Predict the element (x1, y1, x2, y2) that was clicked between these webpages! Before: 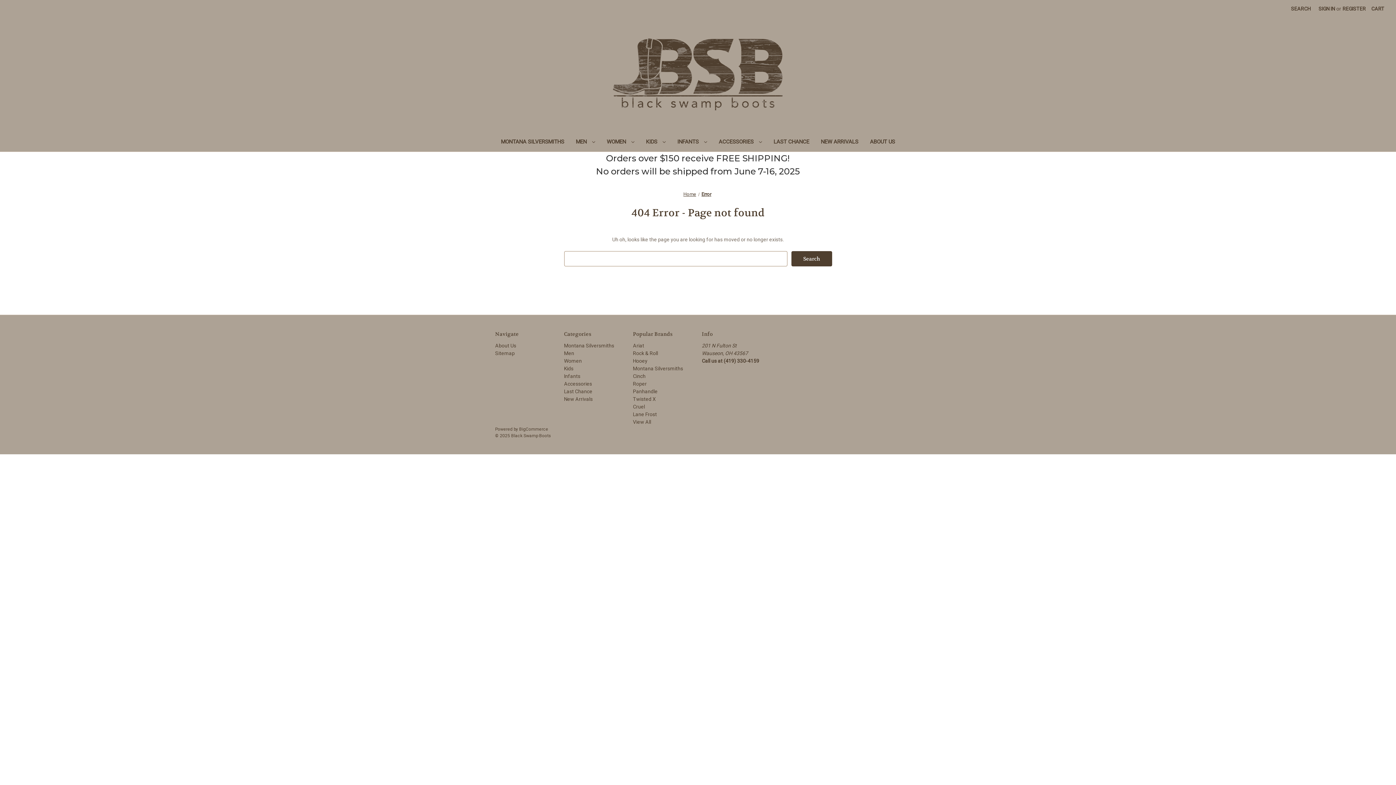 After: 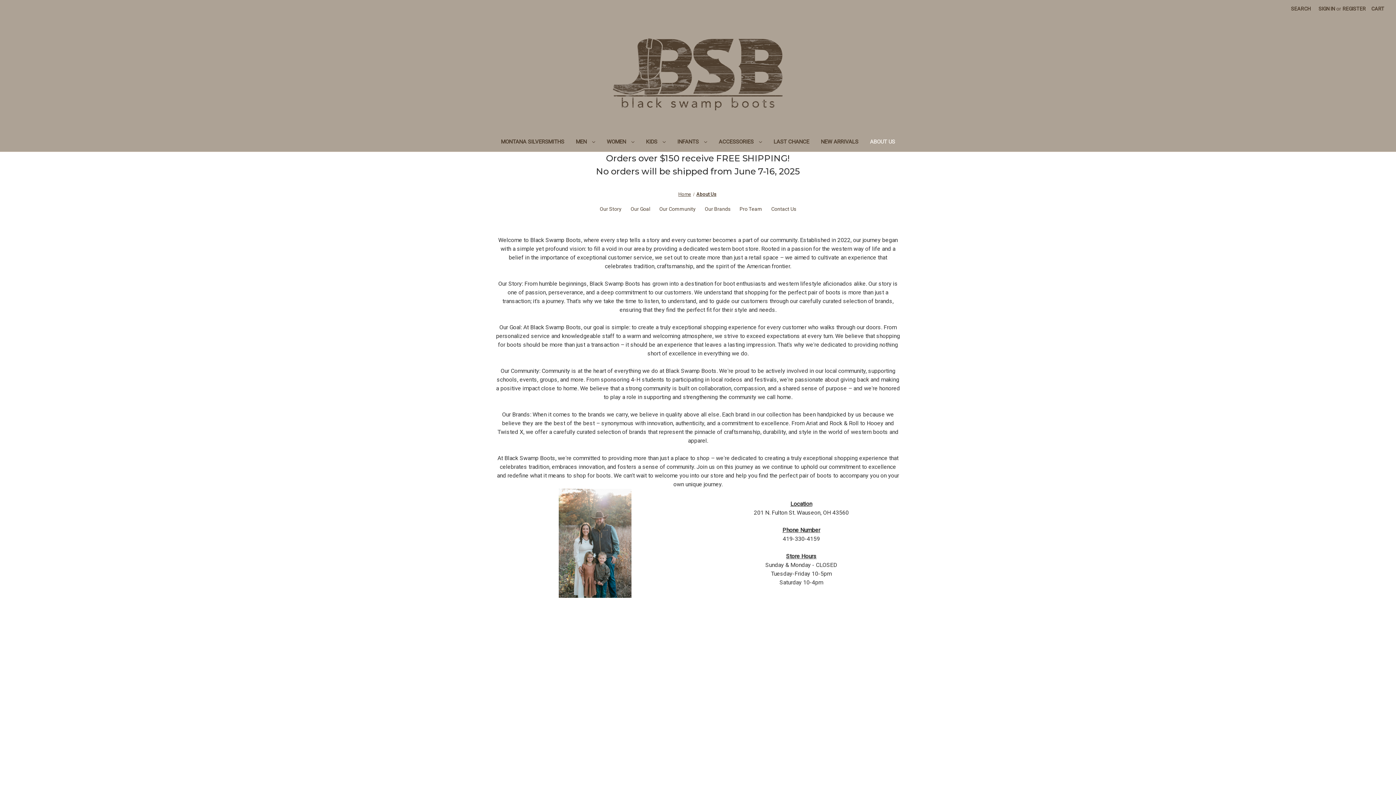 Action: bbox: (864, 133, 901, 151) label: About Us